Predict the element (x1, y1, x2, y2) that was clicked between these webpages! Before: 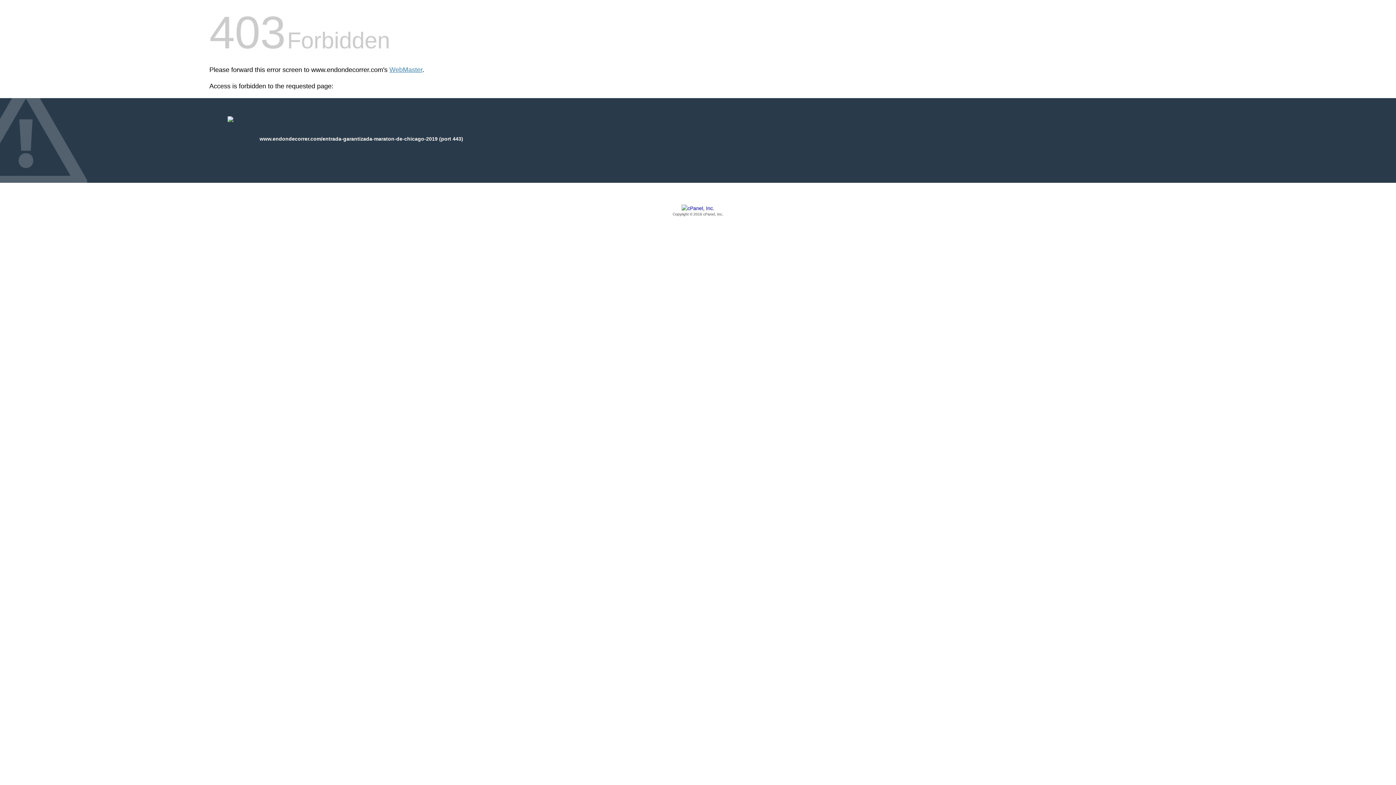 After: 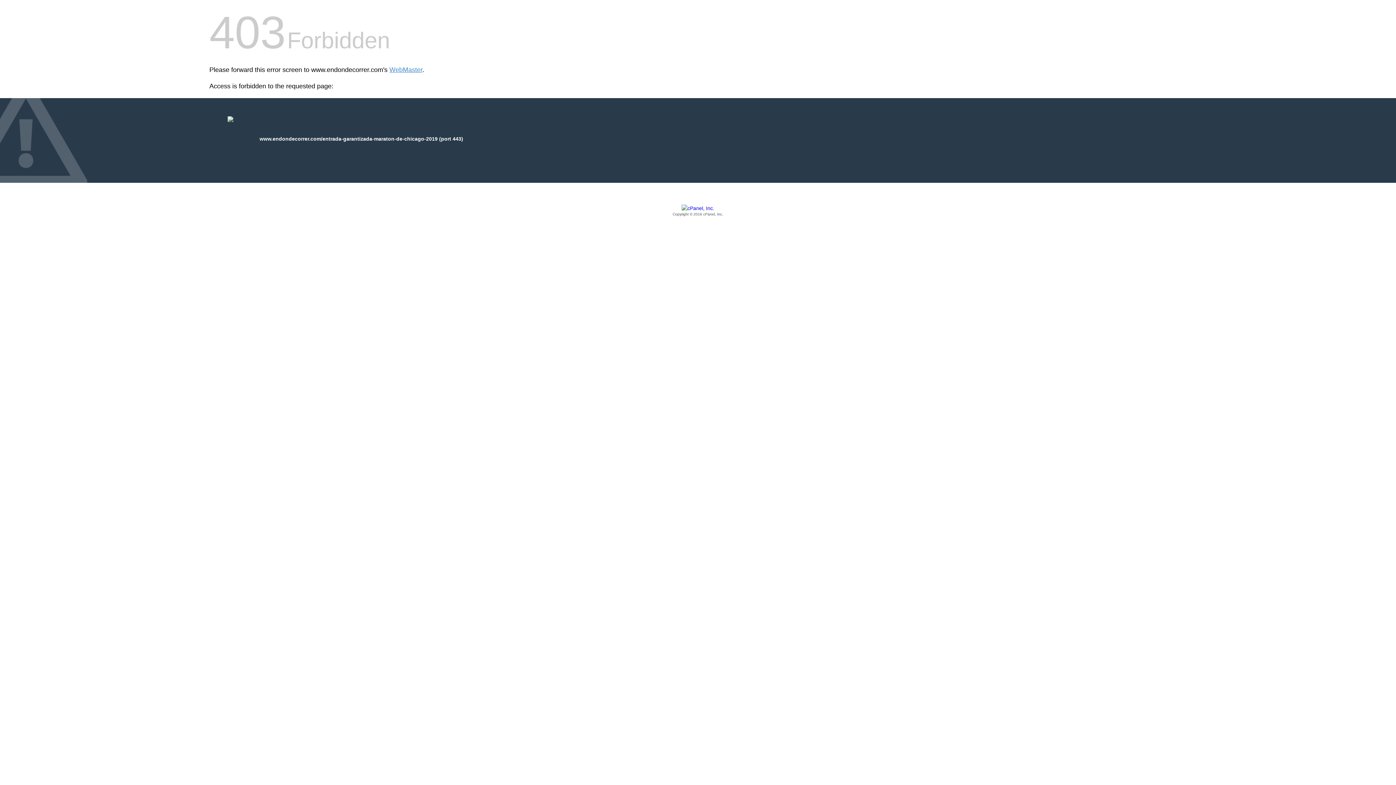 Action: label: Copyright © 2016 cPanel, Inc. bbox: (209, 205, 1186, 217)